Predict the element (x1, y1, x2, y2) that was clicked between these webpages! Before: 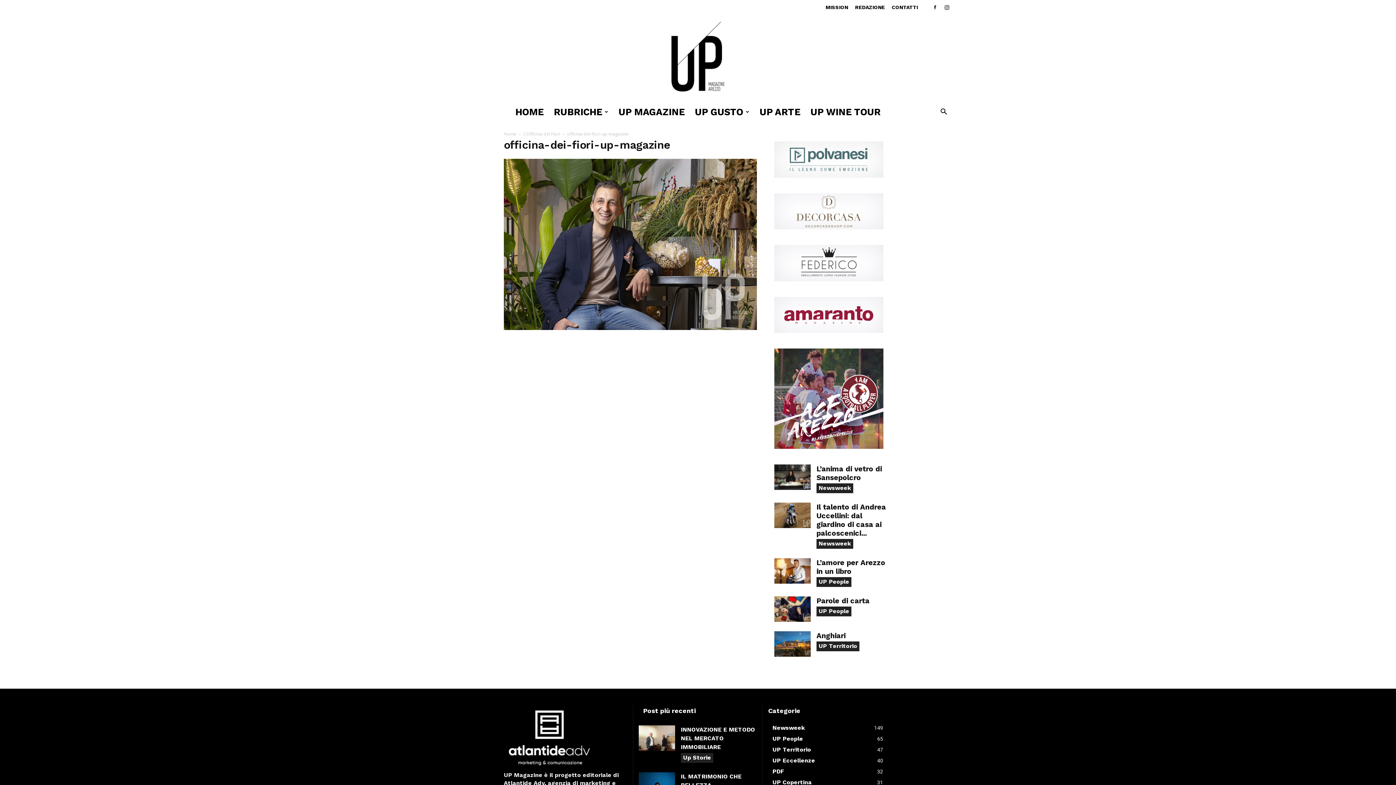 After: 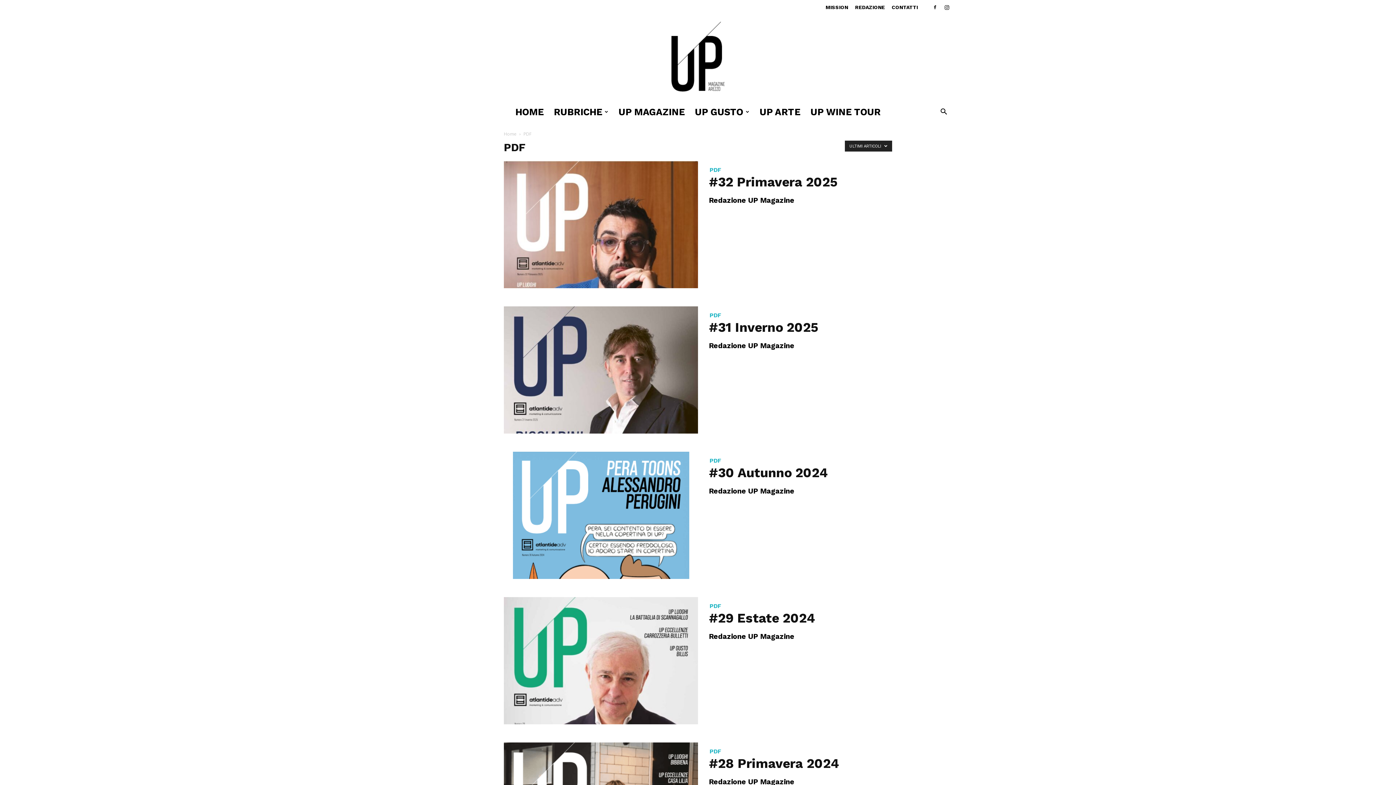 Action: bbox: (768, 766, 886, 777) label: PDF
32